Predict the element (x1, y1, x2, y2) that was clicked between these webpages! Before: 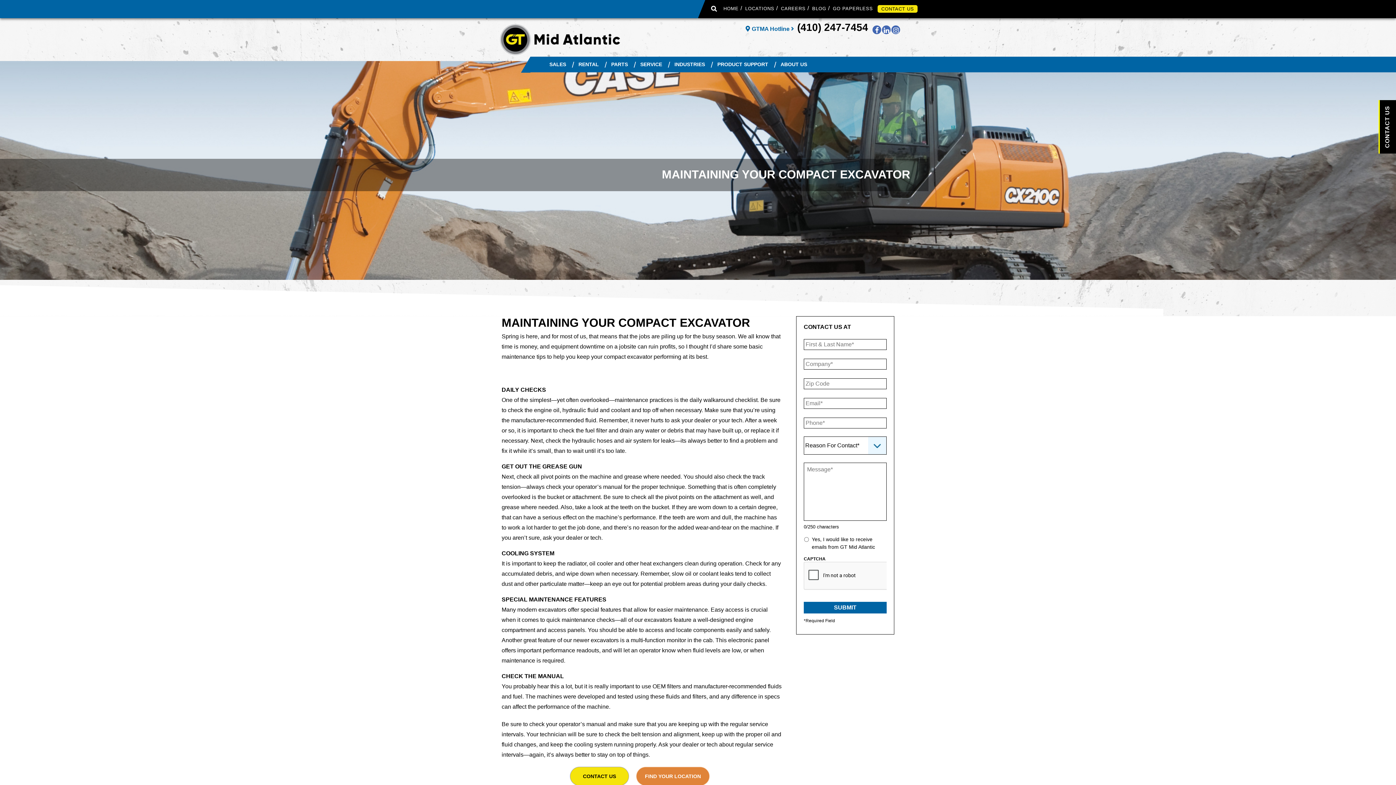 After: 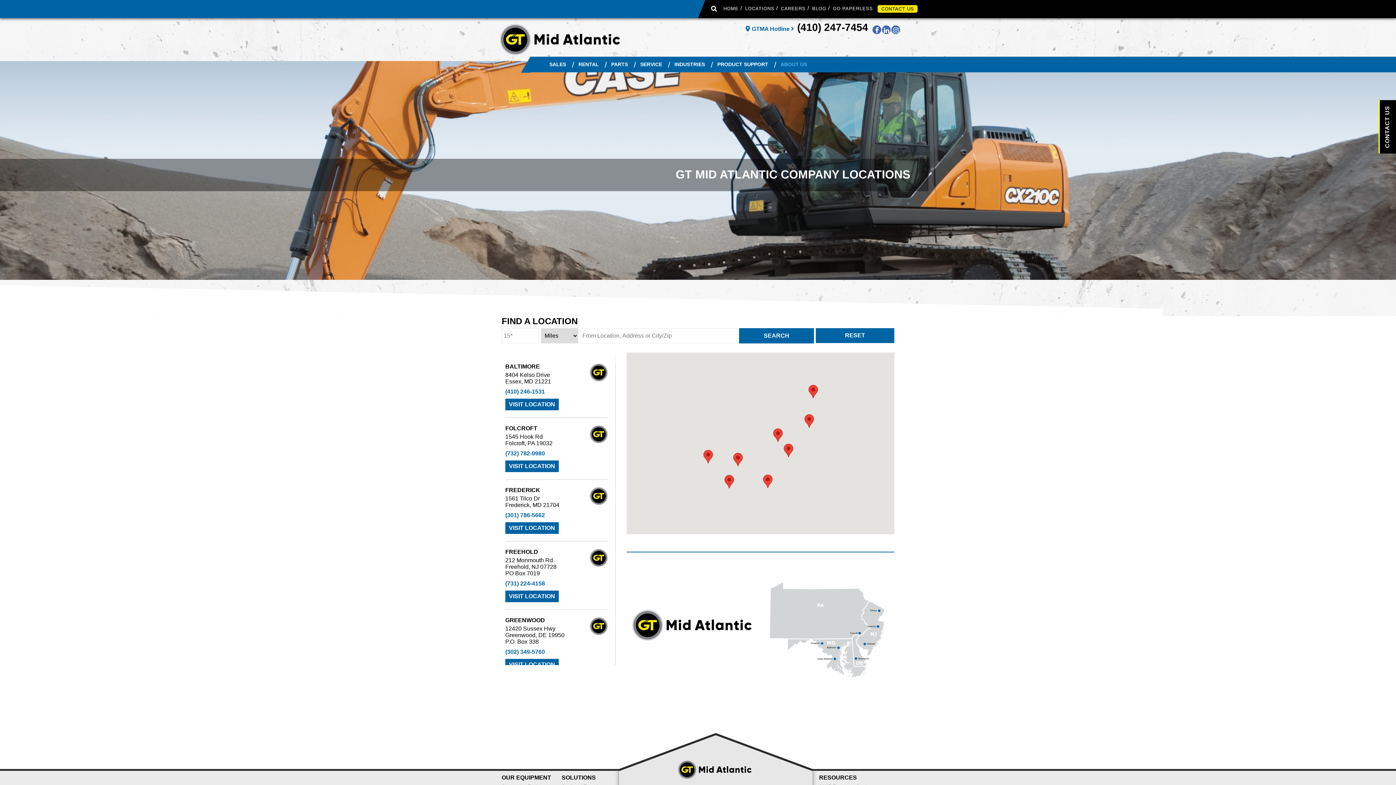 Action: label: FIND YOUR LOCATION bbox: (636, 767, 709, 785)